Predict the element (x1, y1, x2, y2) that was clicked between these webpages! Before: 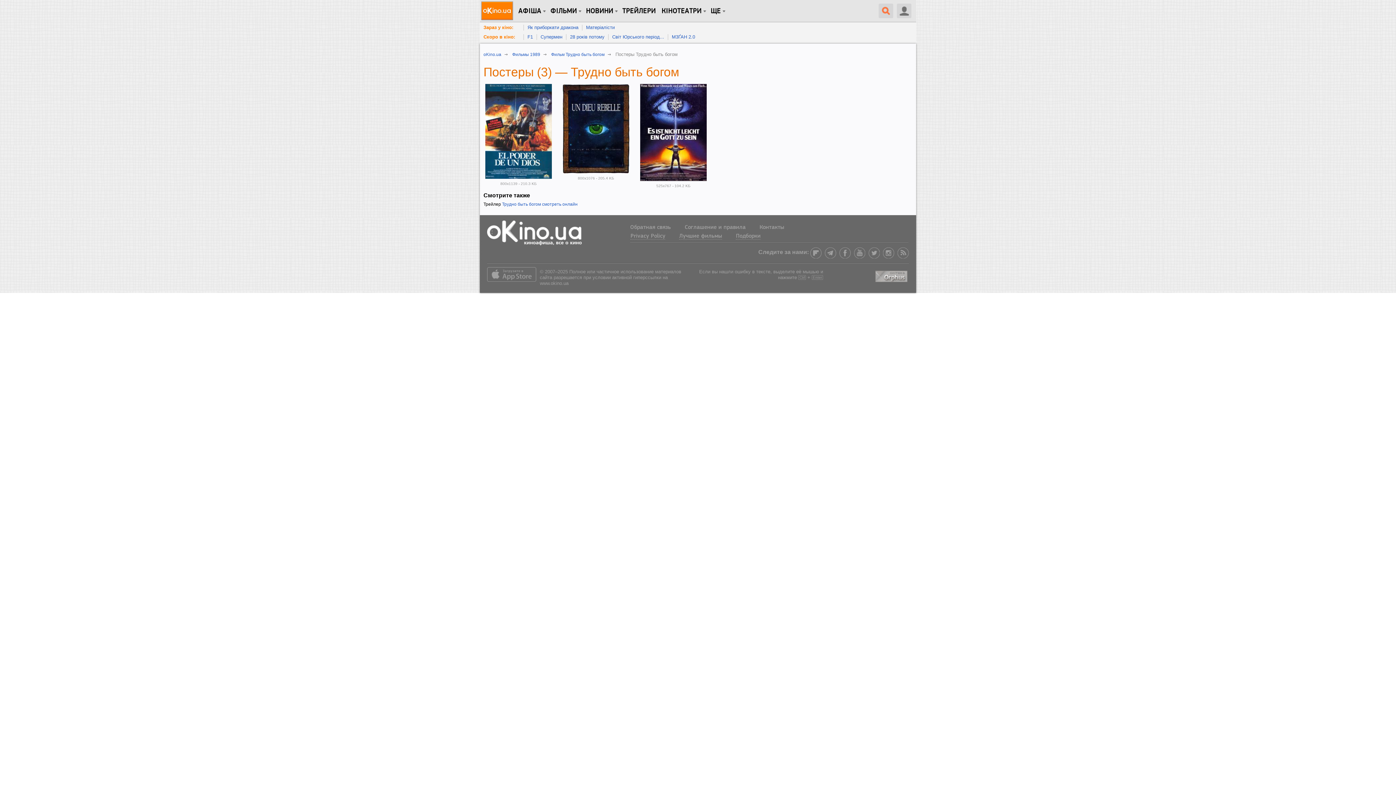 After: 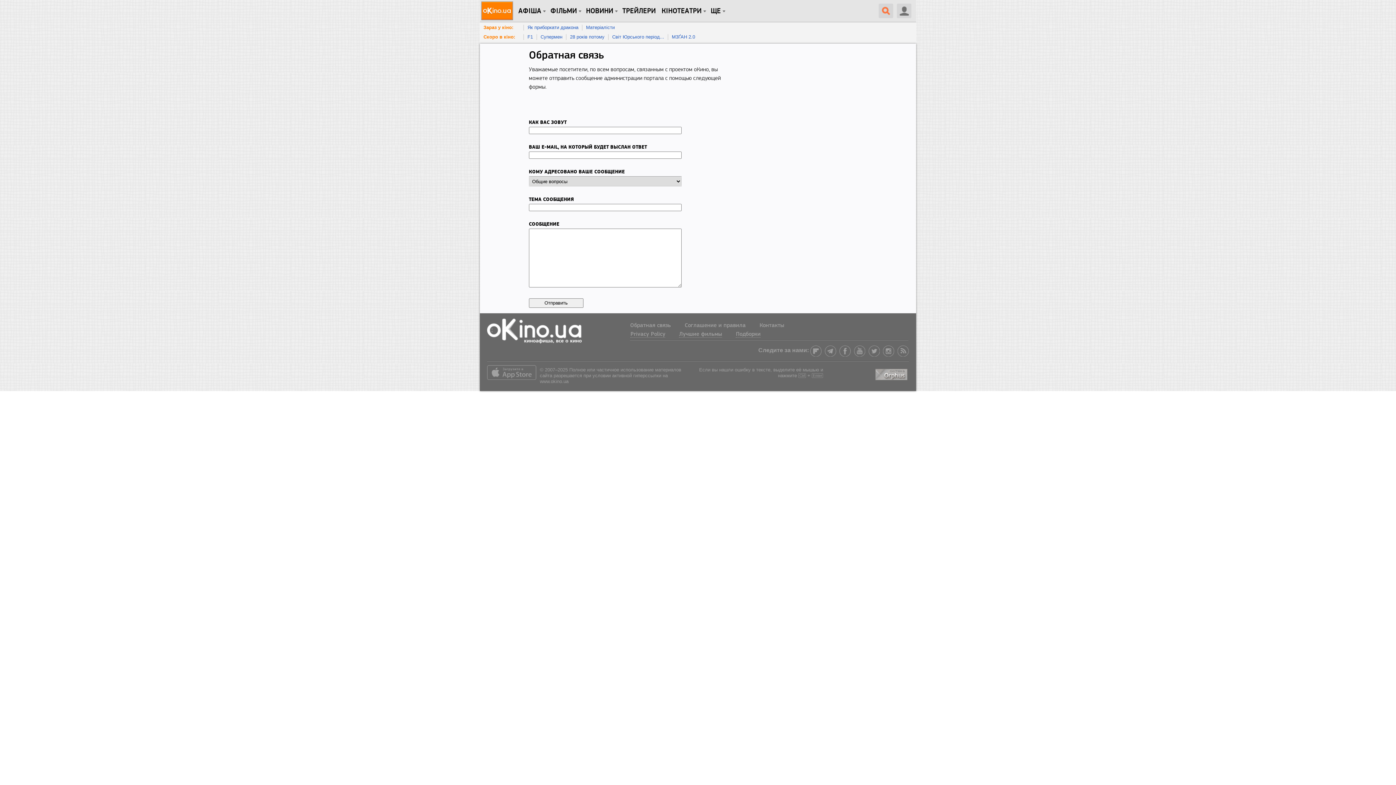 Action: label: Обратная связь bbox: (630, 224, 671, 230)